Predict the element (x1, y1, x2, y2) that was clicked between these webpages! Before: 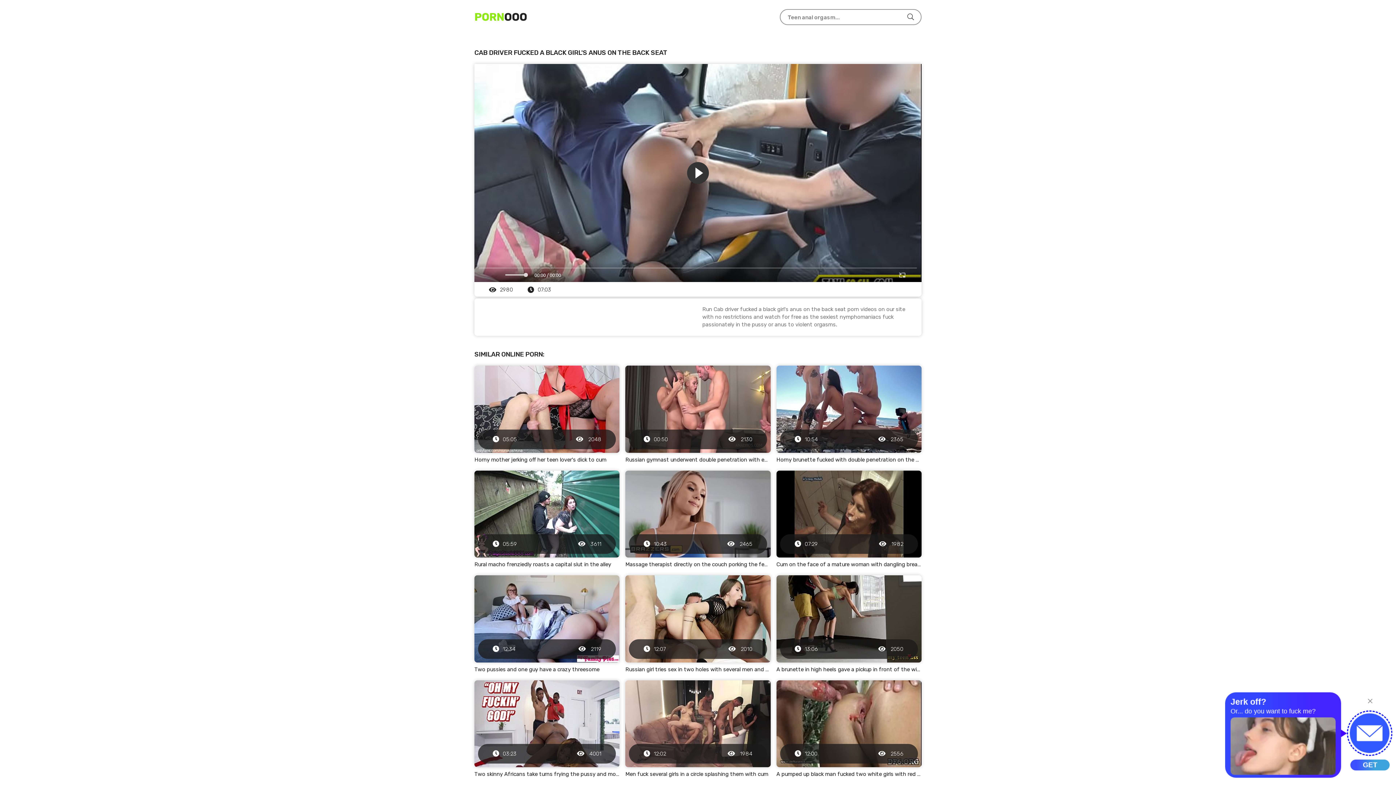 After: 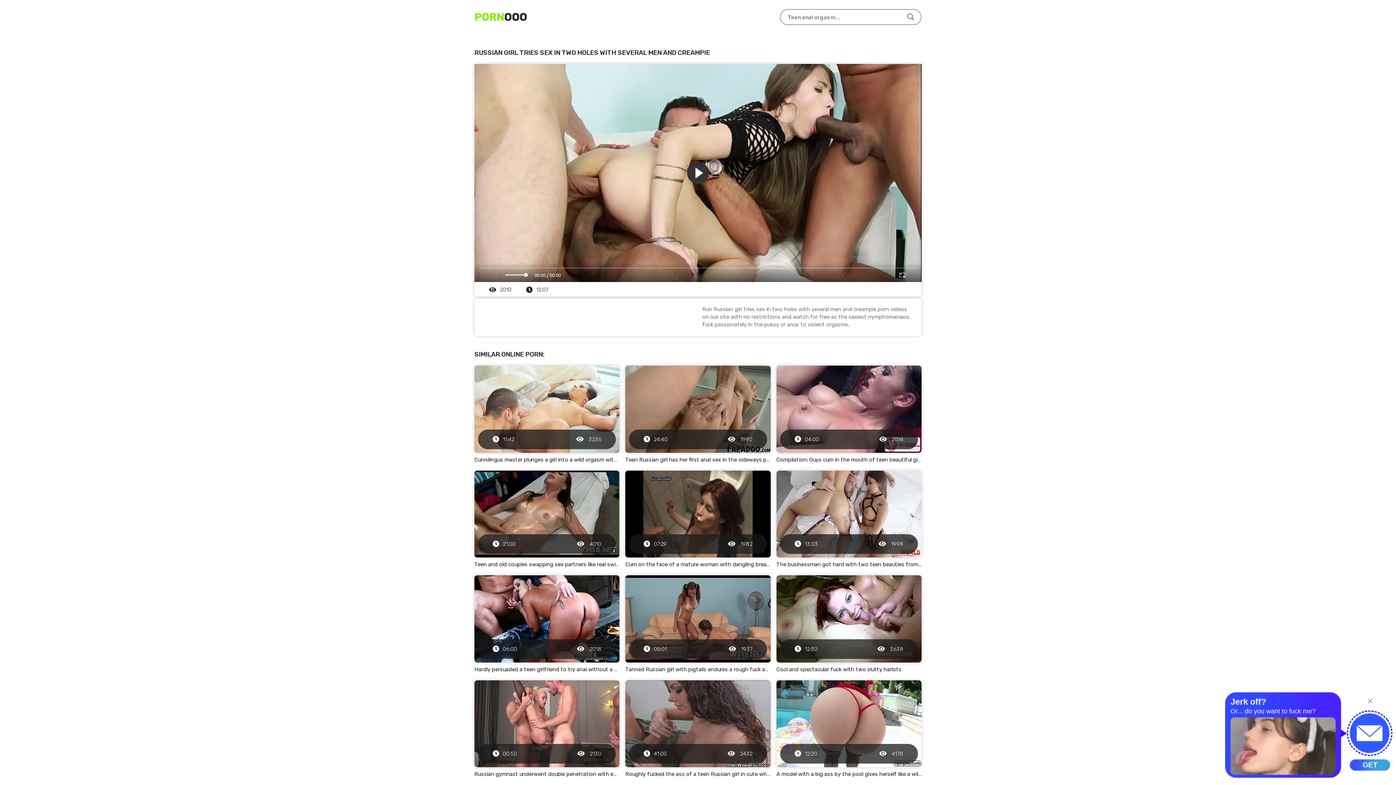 Action: bbox: (625, 575, 770, 673) label: 12:07
 2010
Russian girl tries sex in two holes with several men and creampie